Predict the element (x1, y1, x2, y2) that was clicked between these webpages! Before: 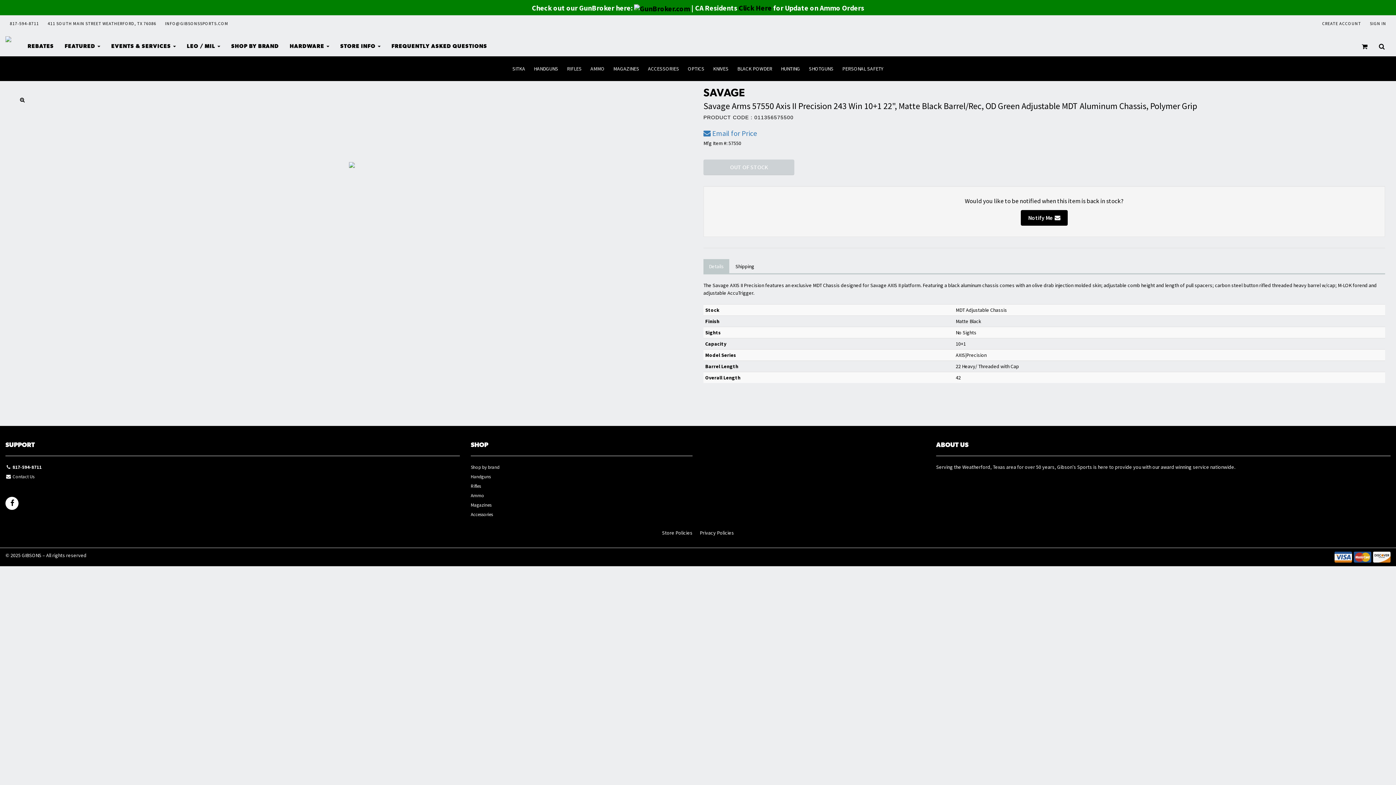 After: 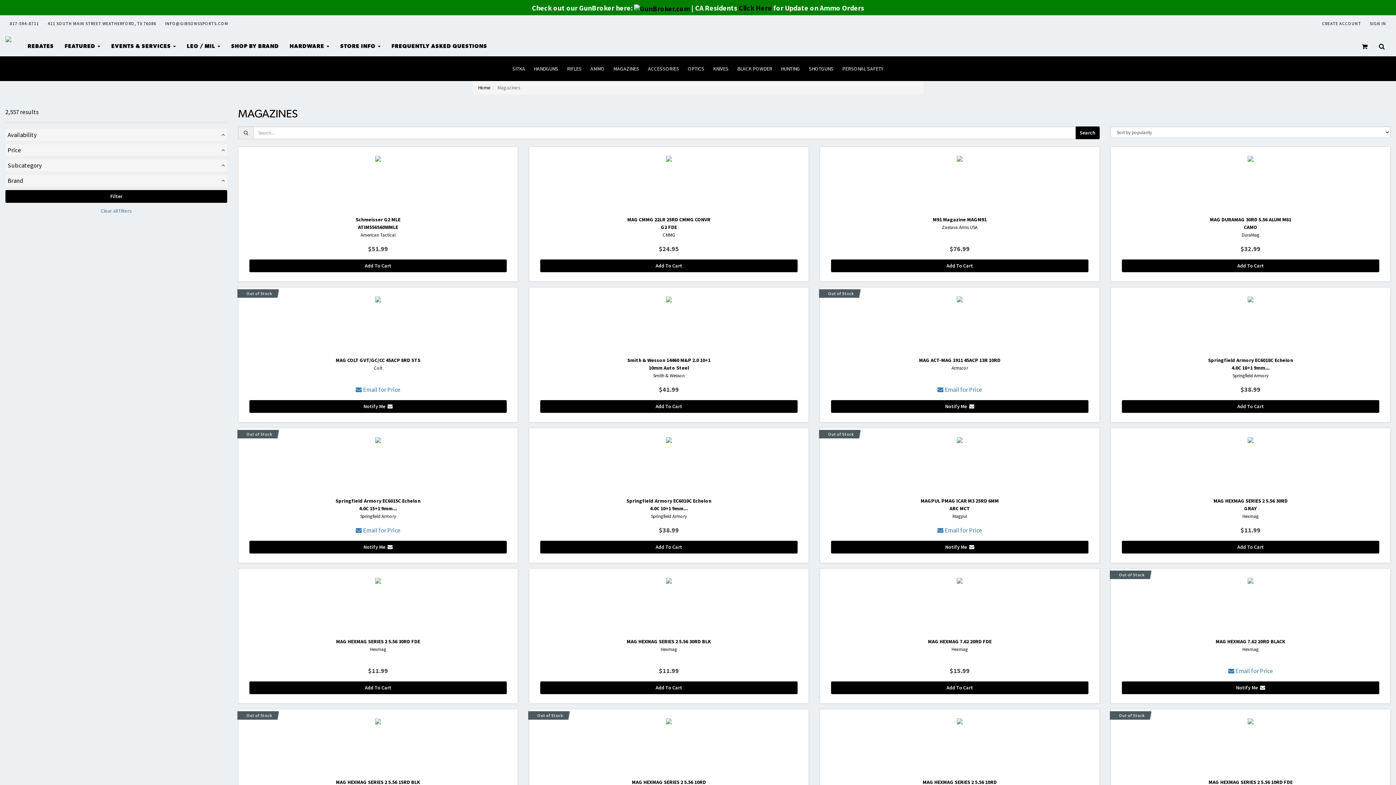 Action: bbox: (470, 501, 692, 510) label: Magazines